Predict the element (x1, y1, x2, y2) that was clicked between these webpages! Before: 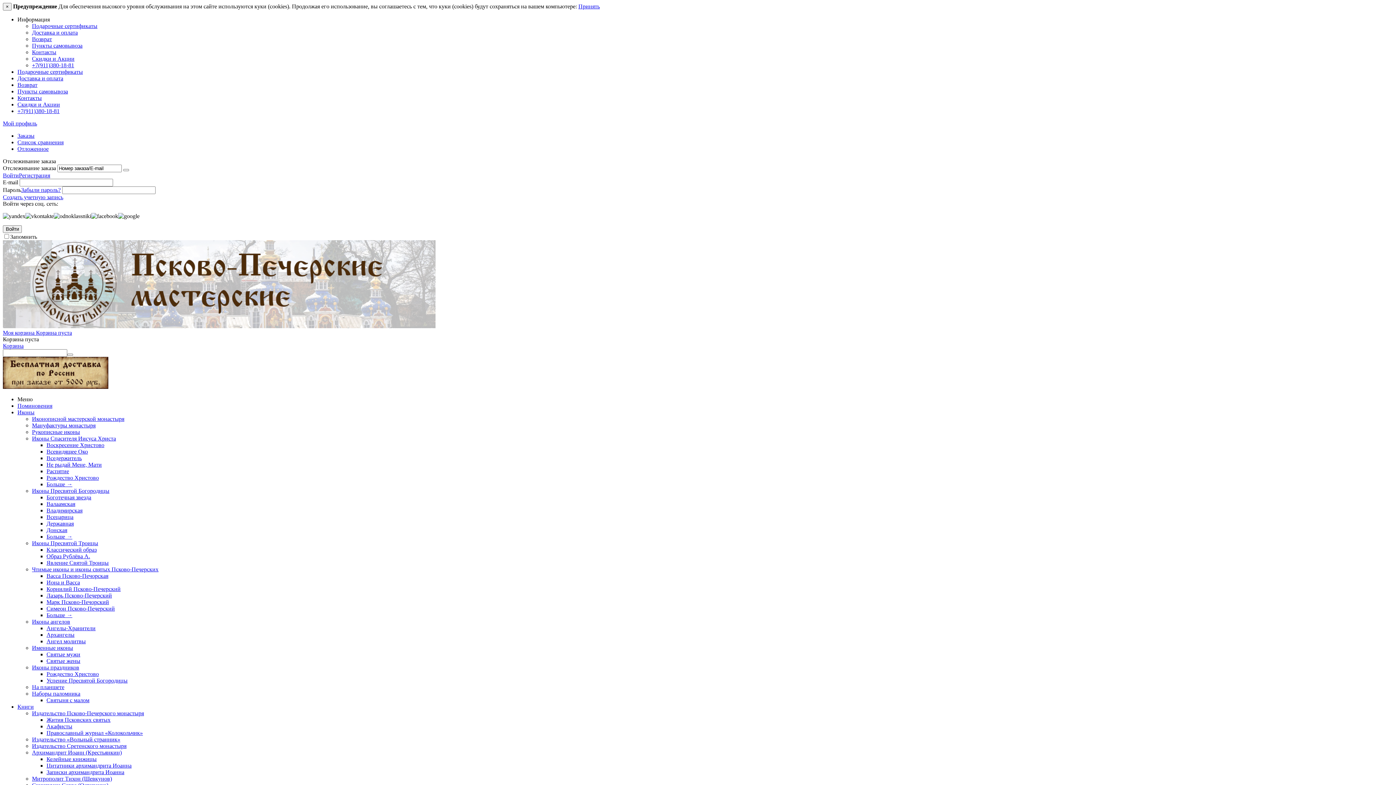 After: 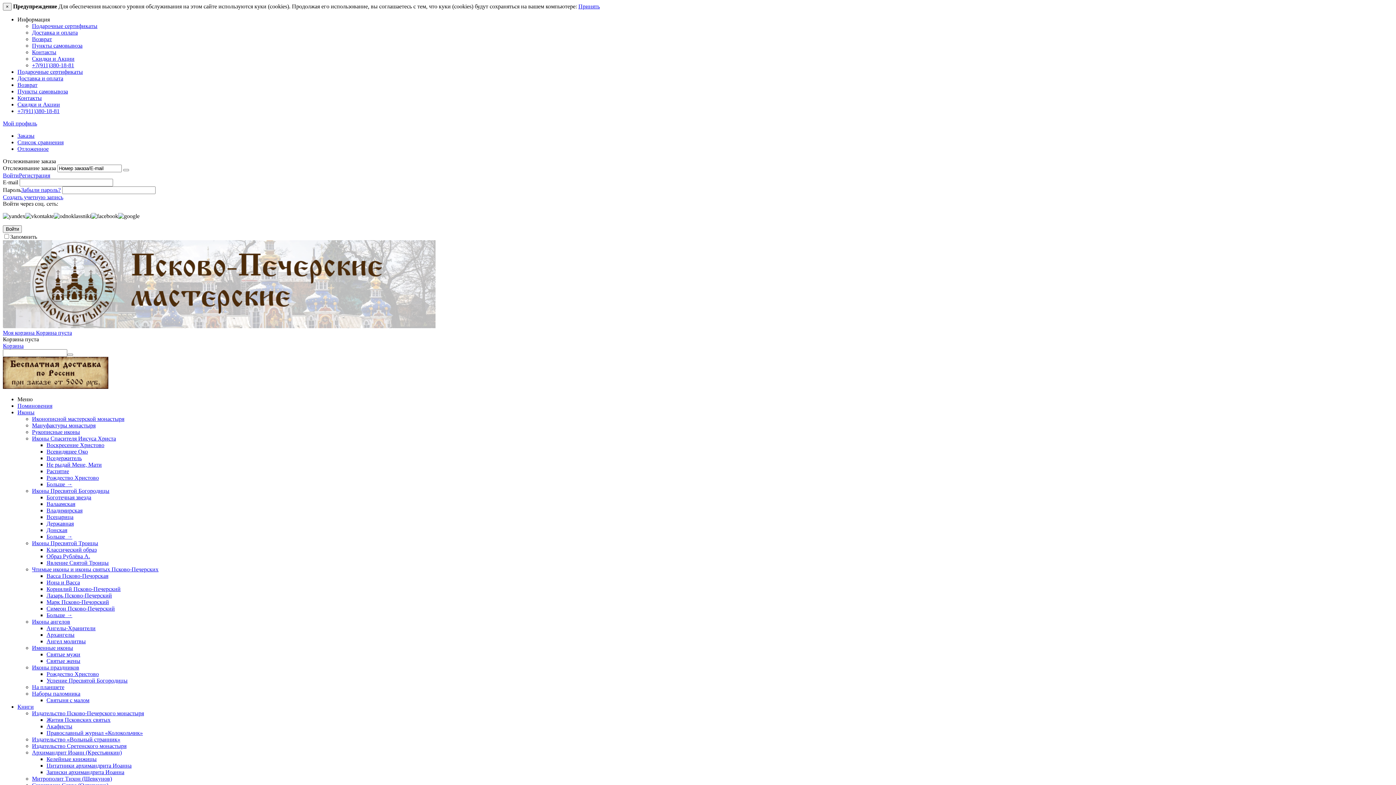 Action: bbox: (17, 409, 34, 415) label: Иконы